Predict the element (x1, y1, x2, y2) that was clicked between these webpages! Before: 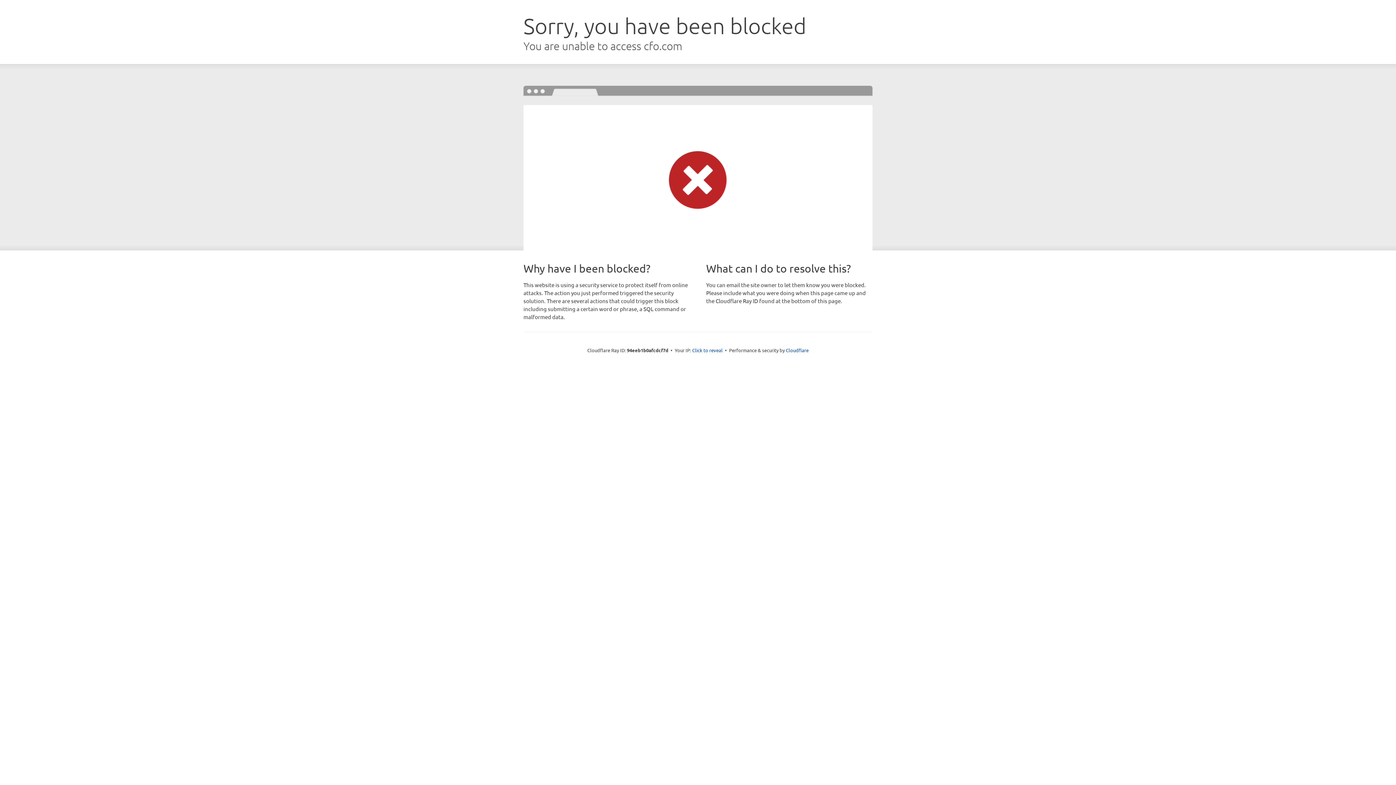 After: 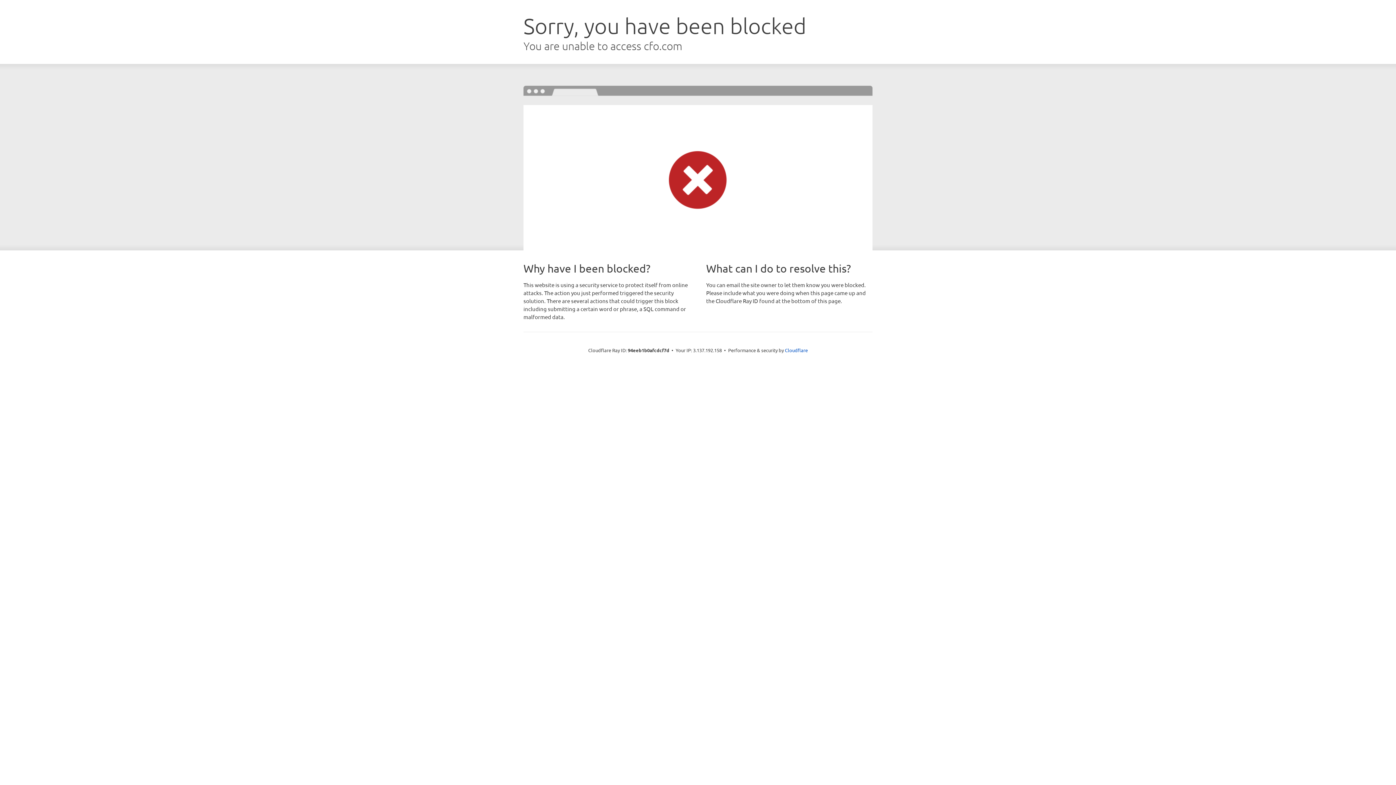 Action: label: Click to reveal bbox: (692, 346, 722, 353)